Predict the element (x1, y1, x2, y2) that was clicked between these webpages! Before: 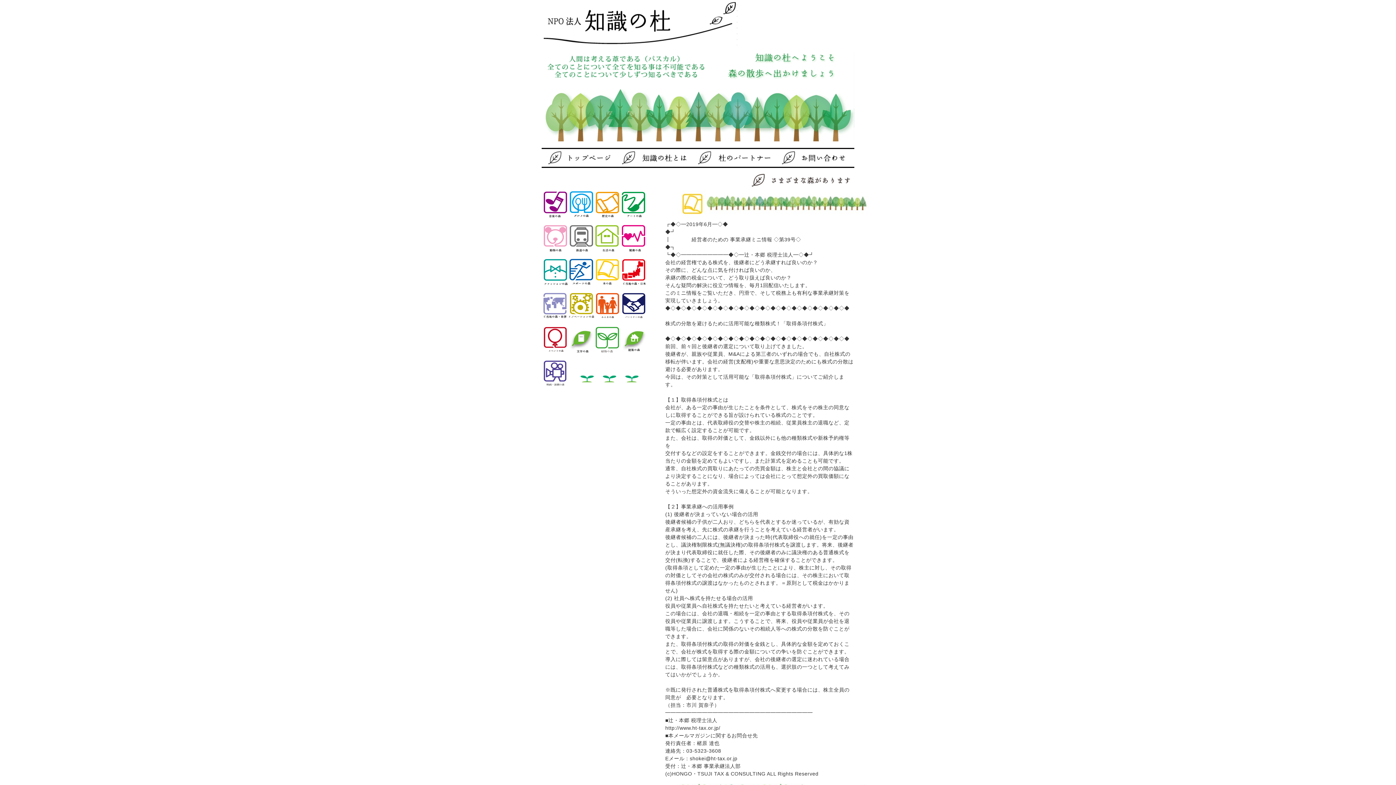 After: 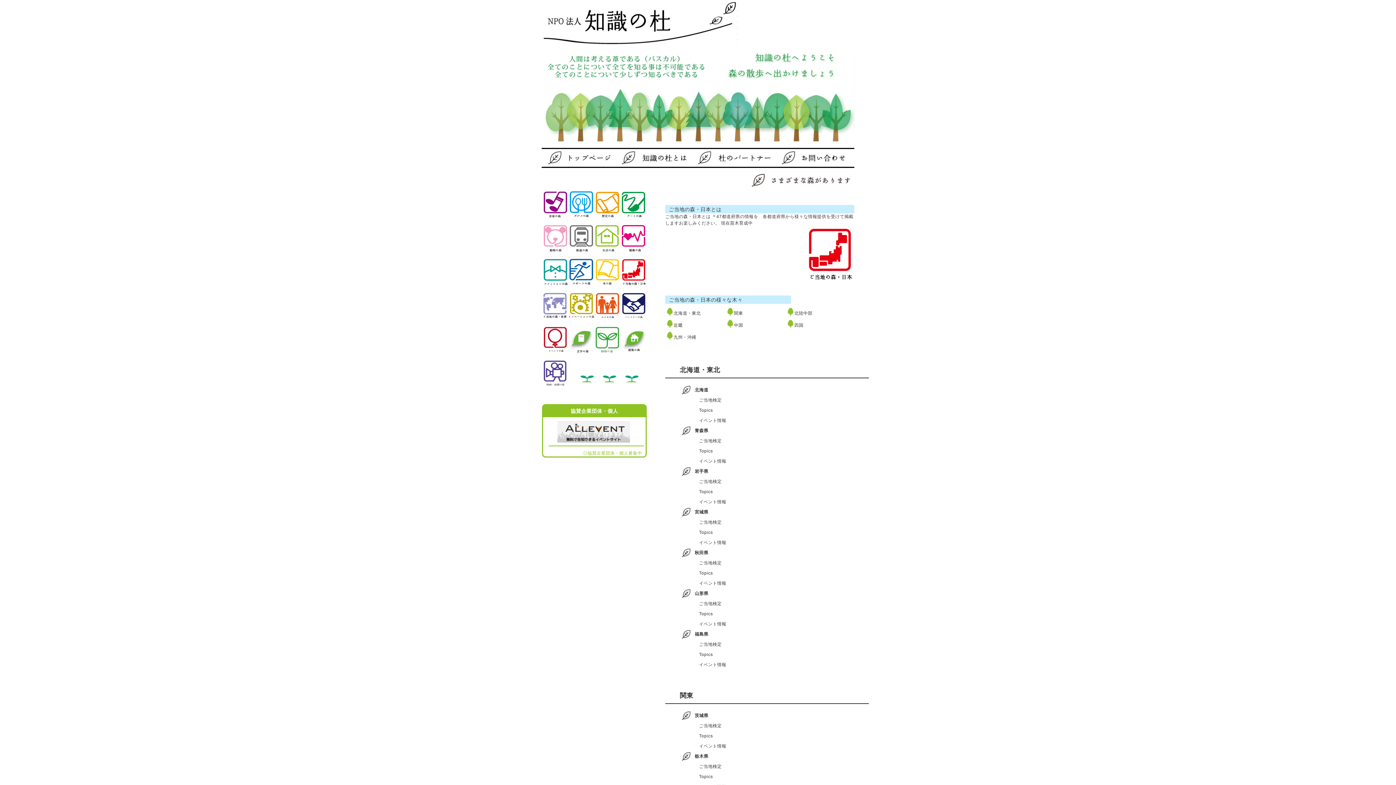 Action: bbox: (620, 281, 647, 286)